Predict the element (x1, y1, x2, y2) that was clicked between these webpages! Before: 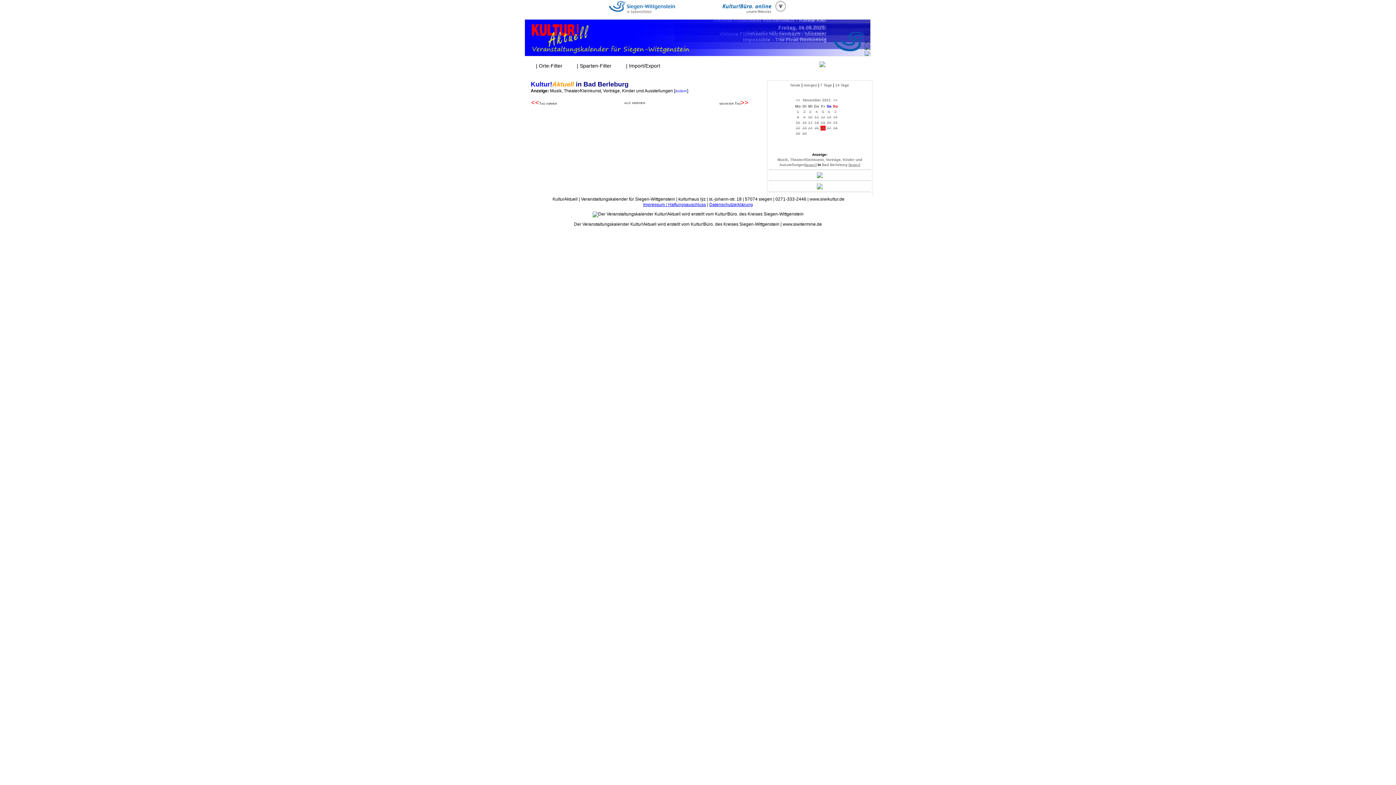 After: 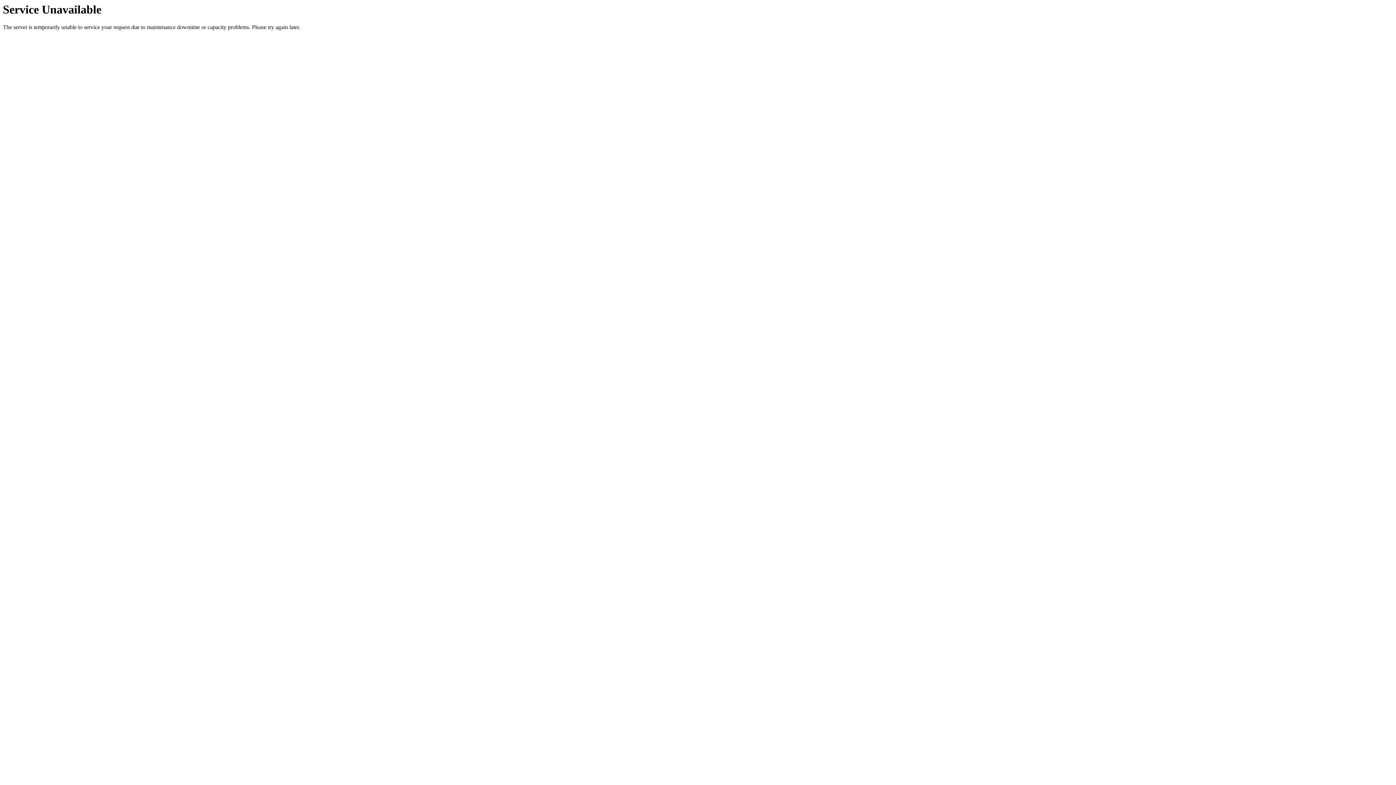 Action: label: << bbox: (796, 98, 800, 102)